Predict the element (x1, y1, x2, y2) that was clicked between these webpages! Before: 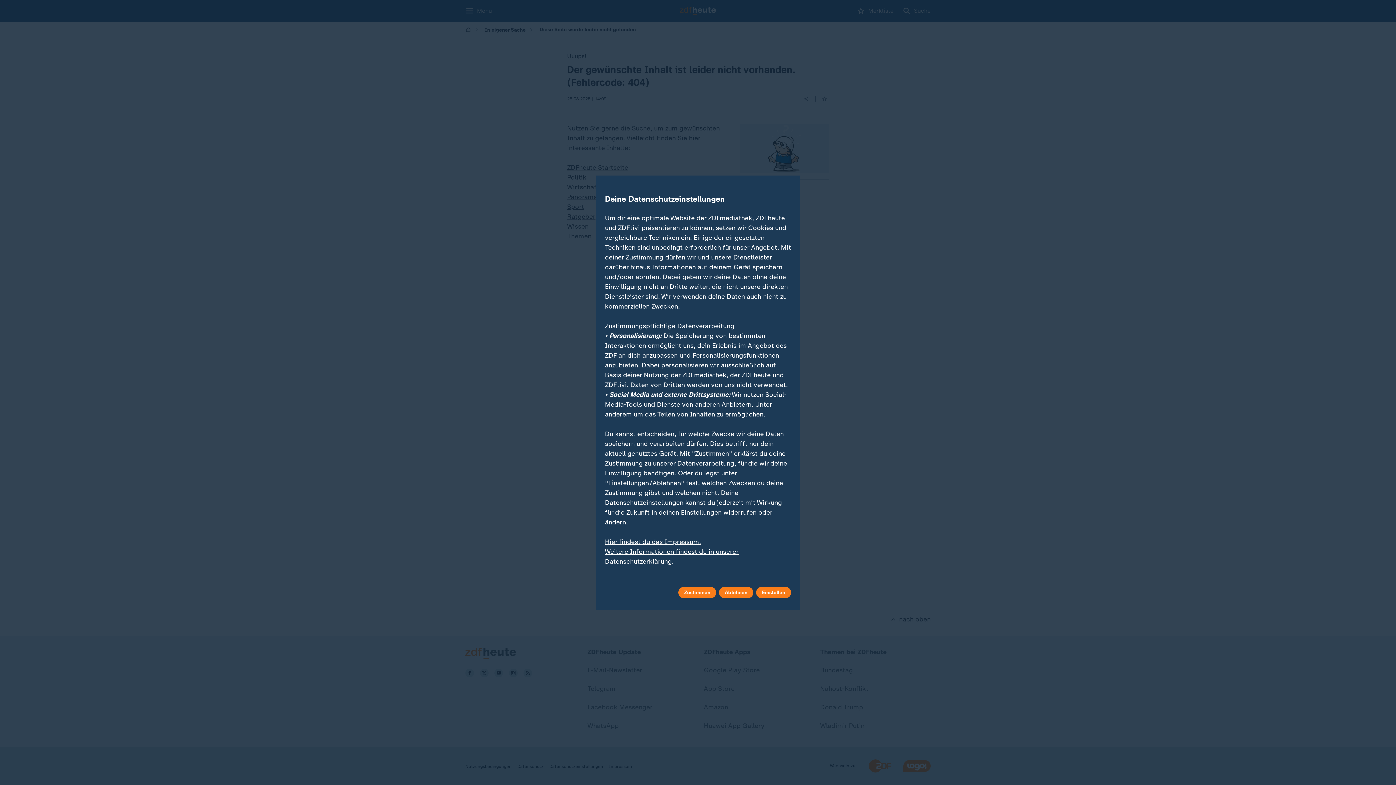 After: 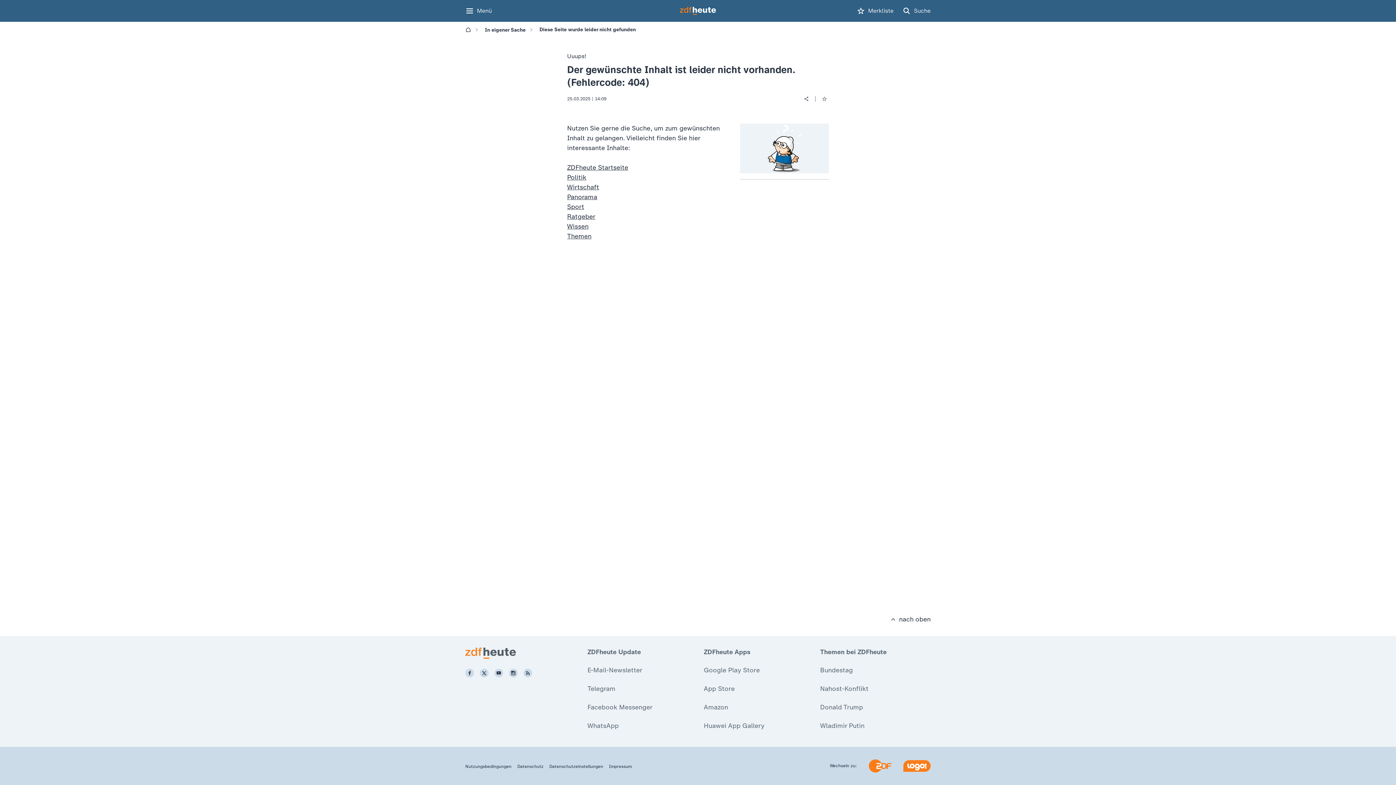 Action: bbox: (678, 587, 716, 598) label: Zustimmen